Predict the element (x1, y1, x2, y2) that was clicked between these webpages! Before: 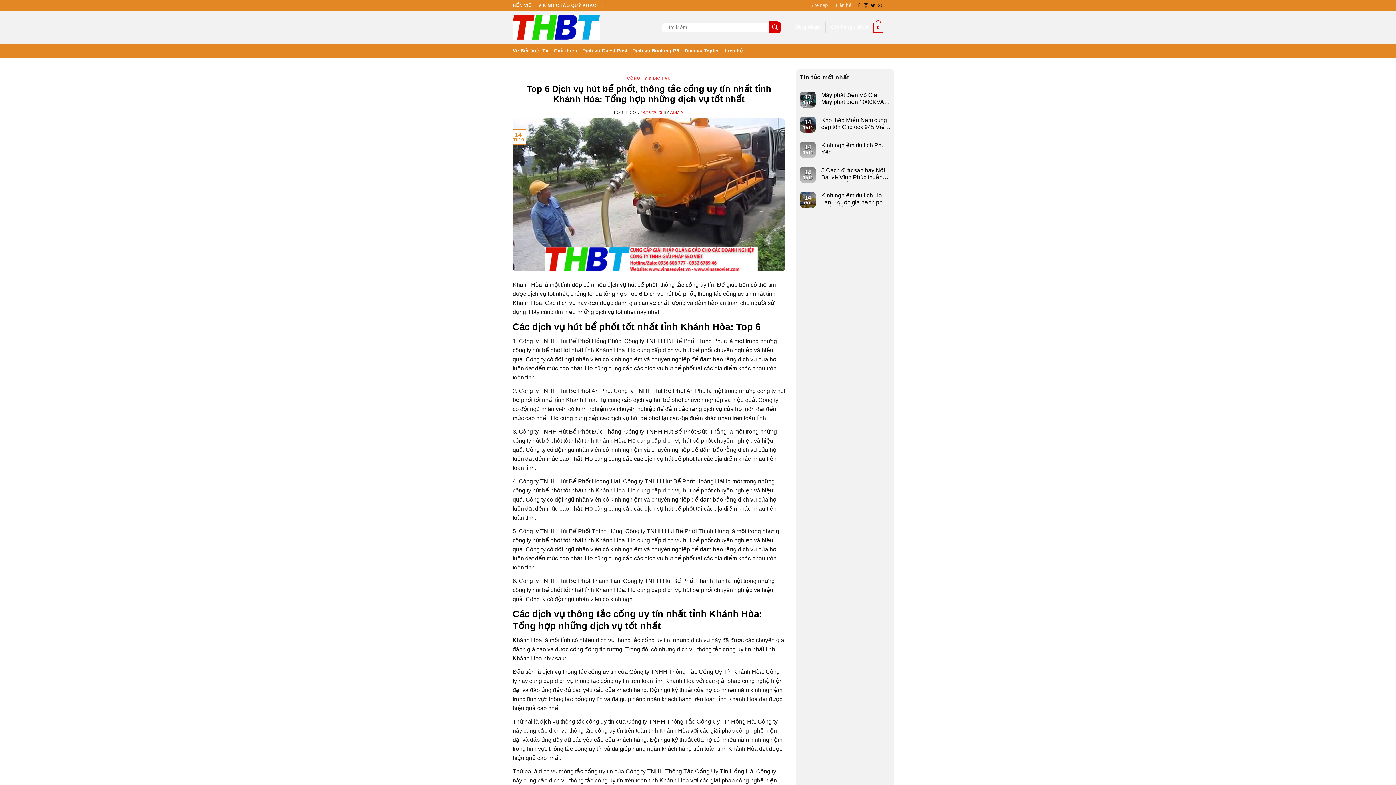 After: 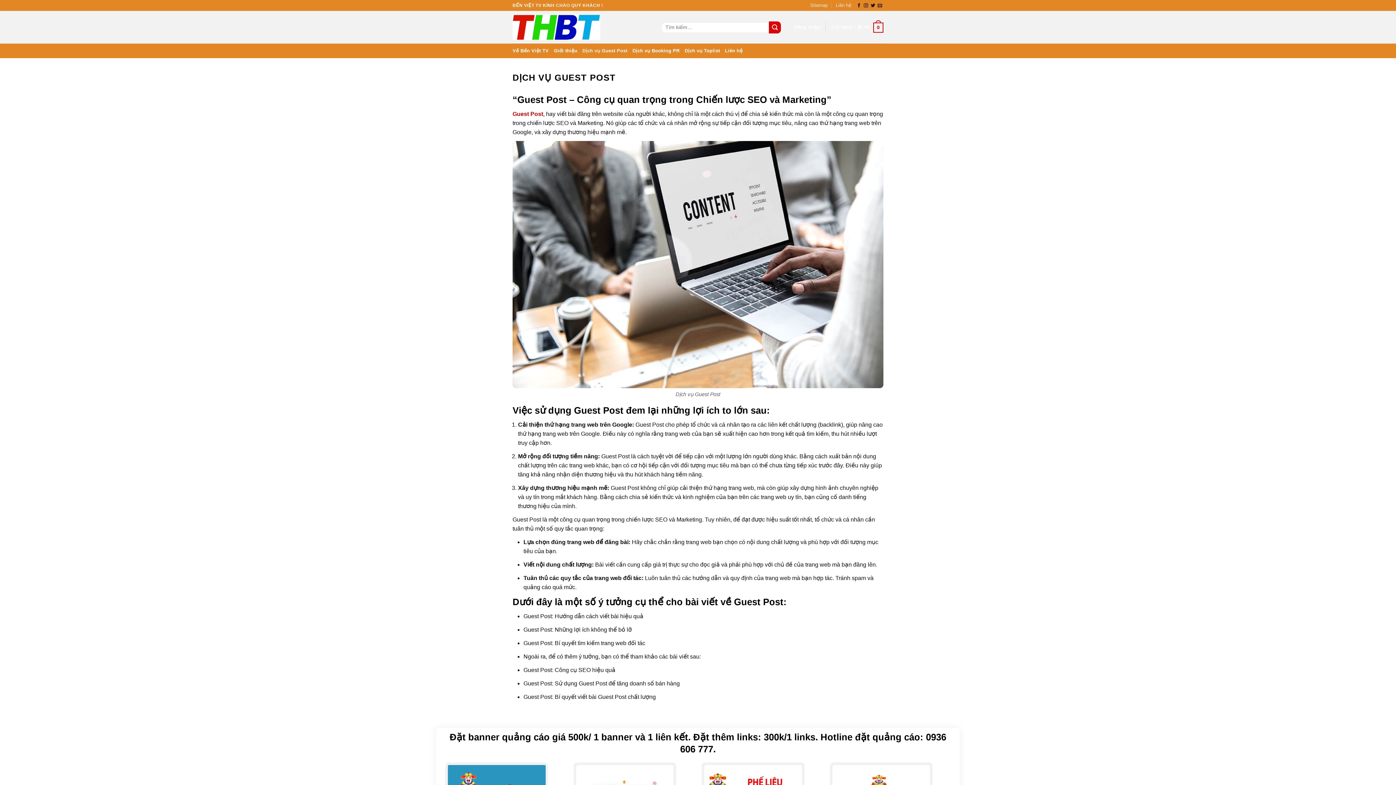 Action: label: Dịch vụ Guest Post bbox: (582, 45, 627, 56)